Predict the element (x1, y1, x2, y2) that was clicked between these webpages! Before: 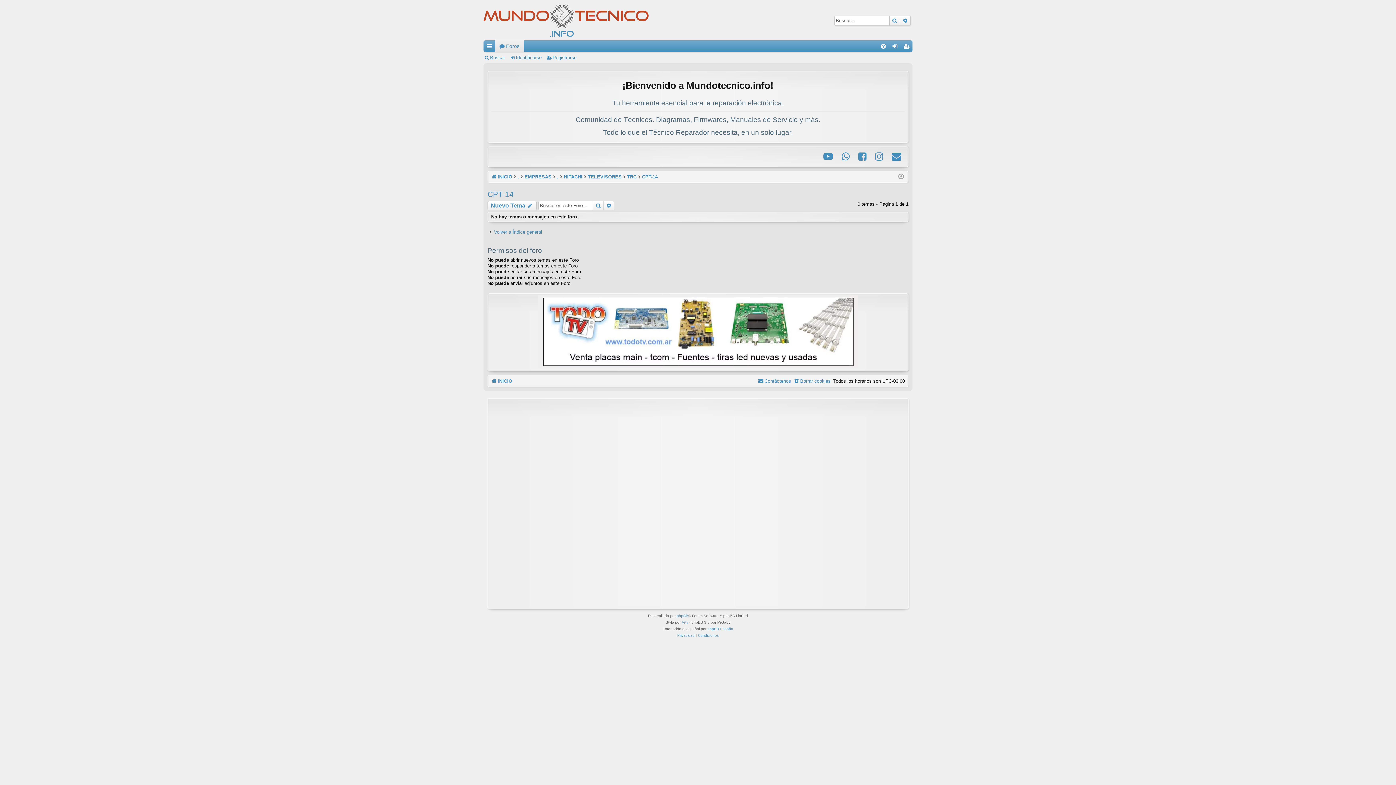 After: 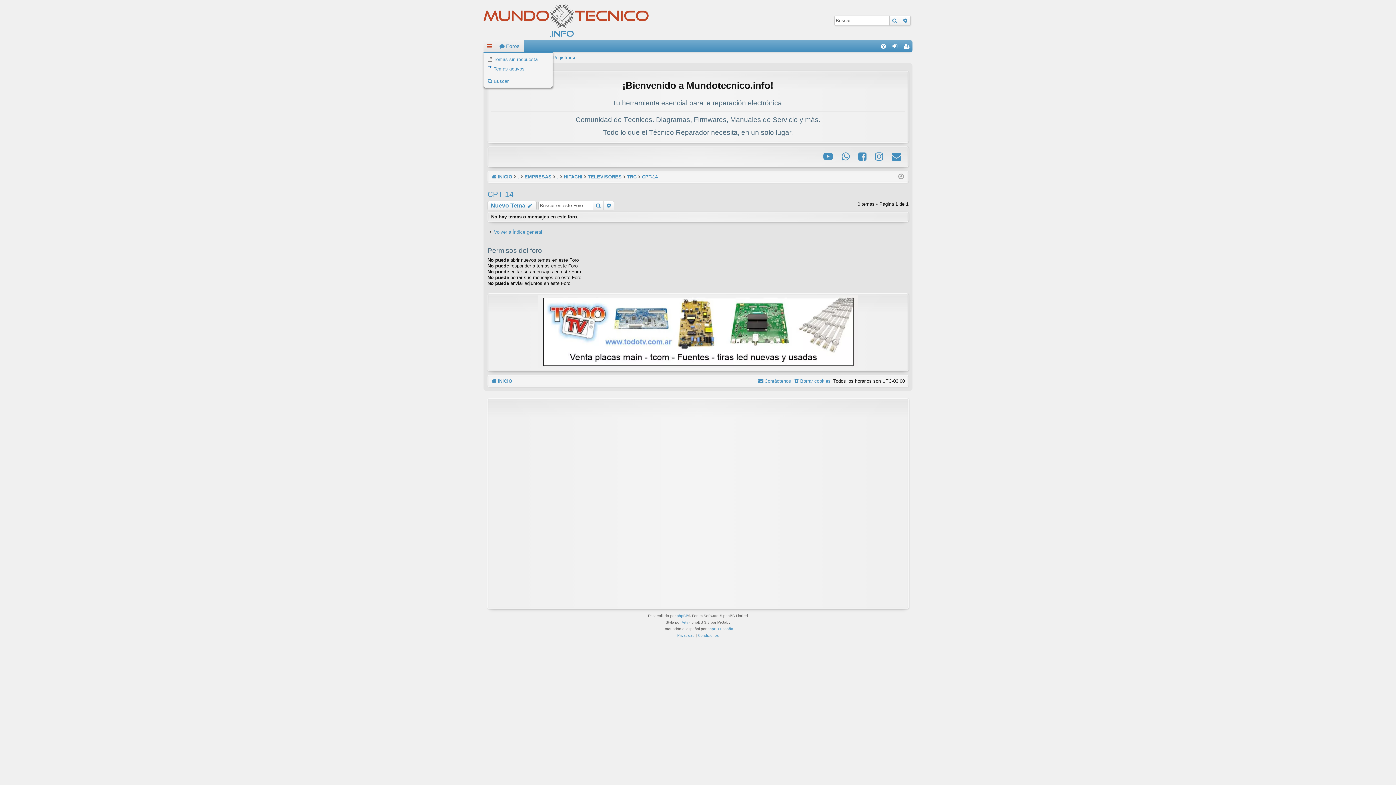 Action: label: Enlaces rápidos bbox: (483, 40, 495, 52)